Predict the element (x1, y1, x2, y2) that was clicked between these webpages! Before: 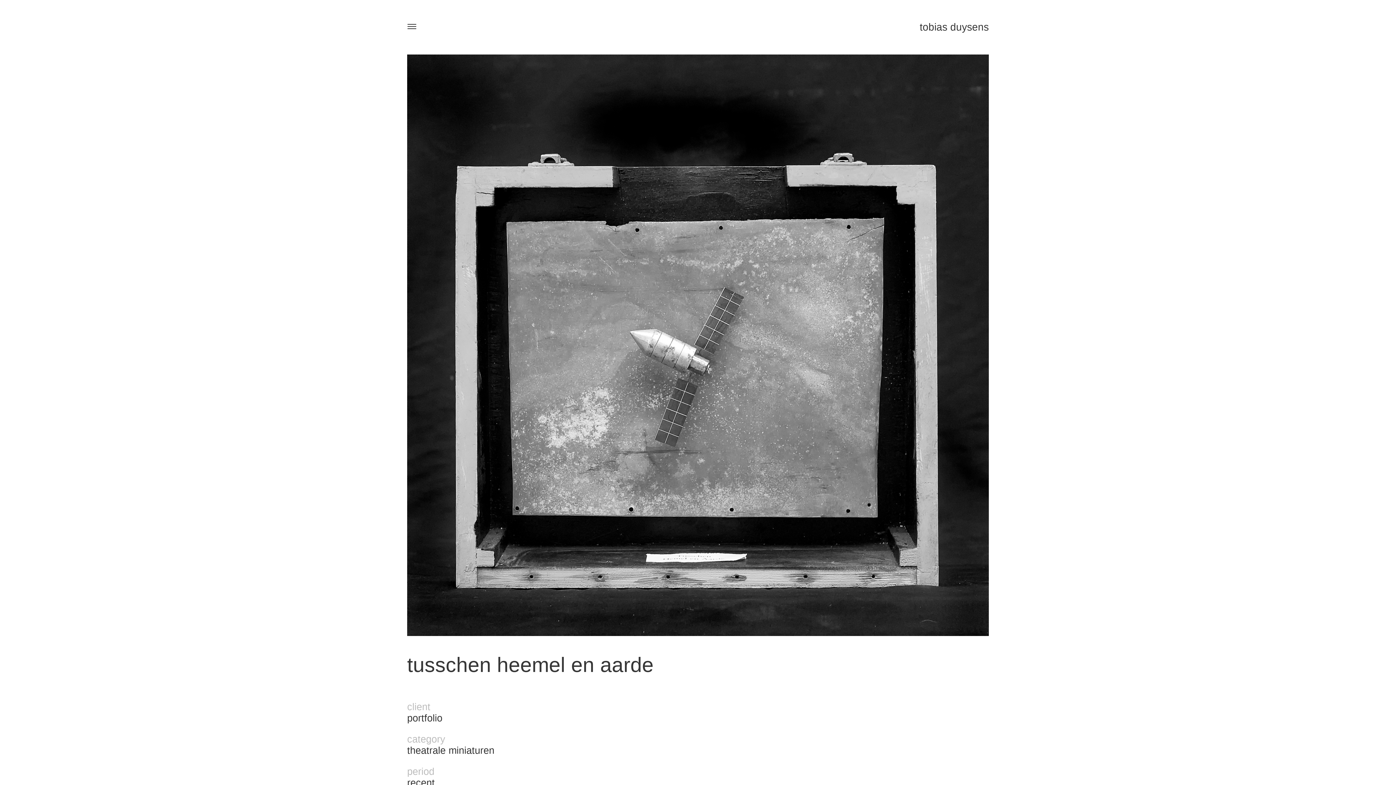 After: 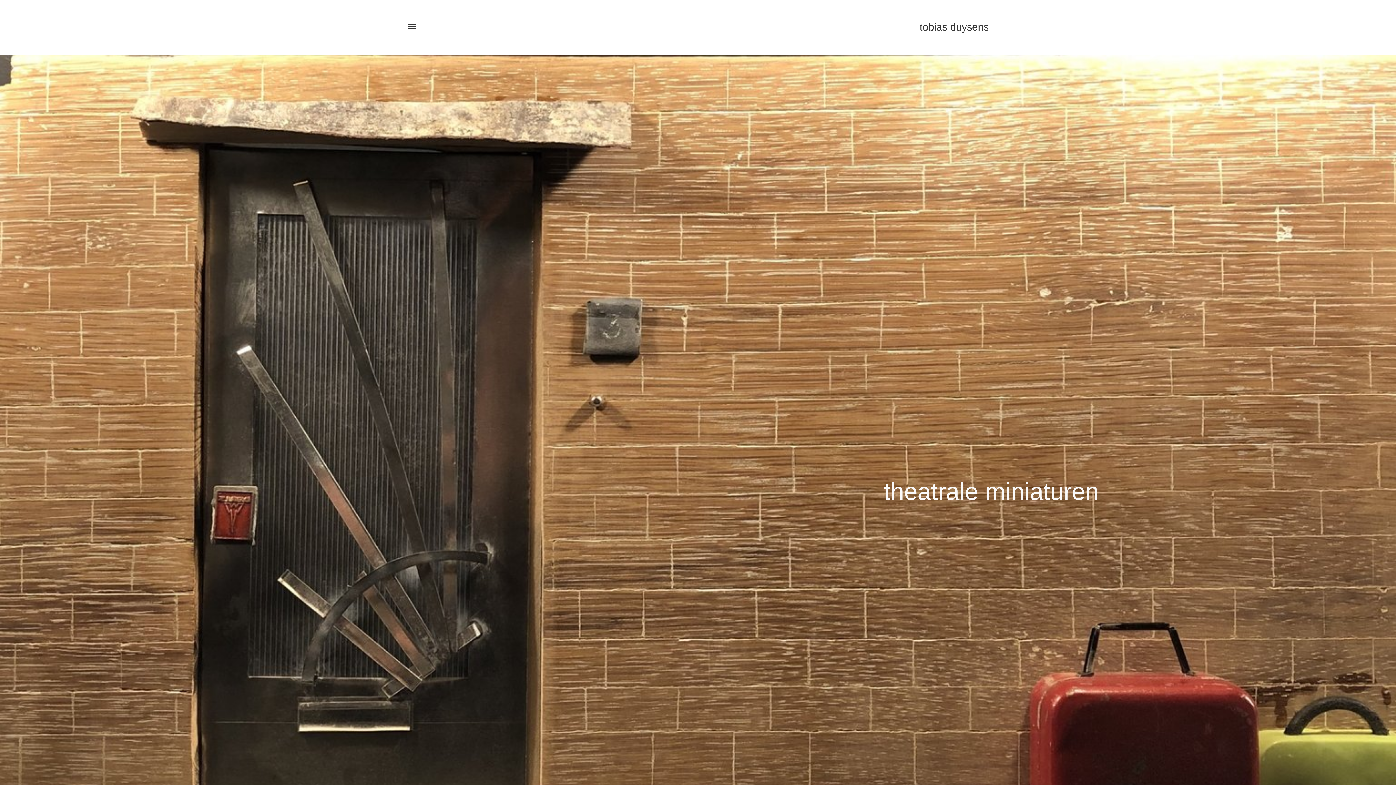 Action: label: tusschen heemel en aarde bbox: (407, 653, 653, 676)